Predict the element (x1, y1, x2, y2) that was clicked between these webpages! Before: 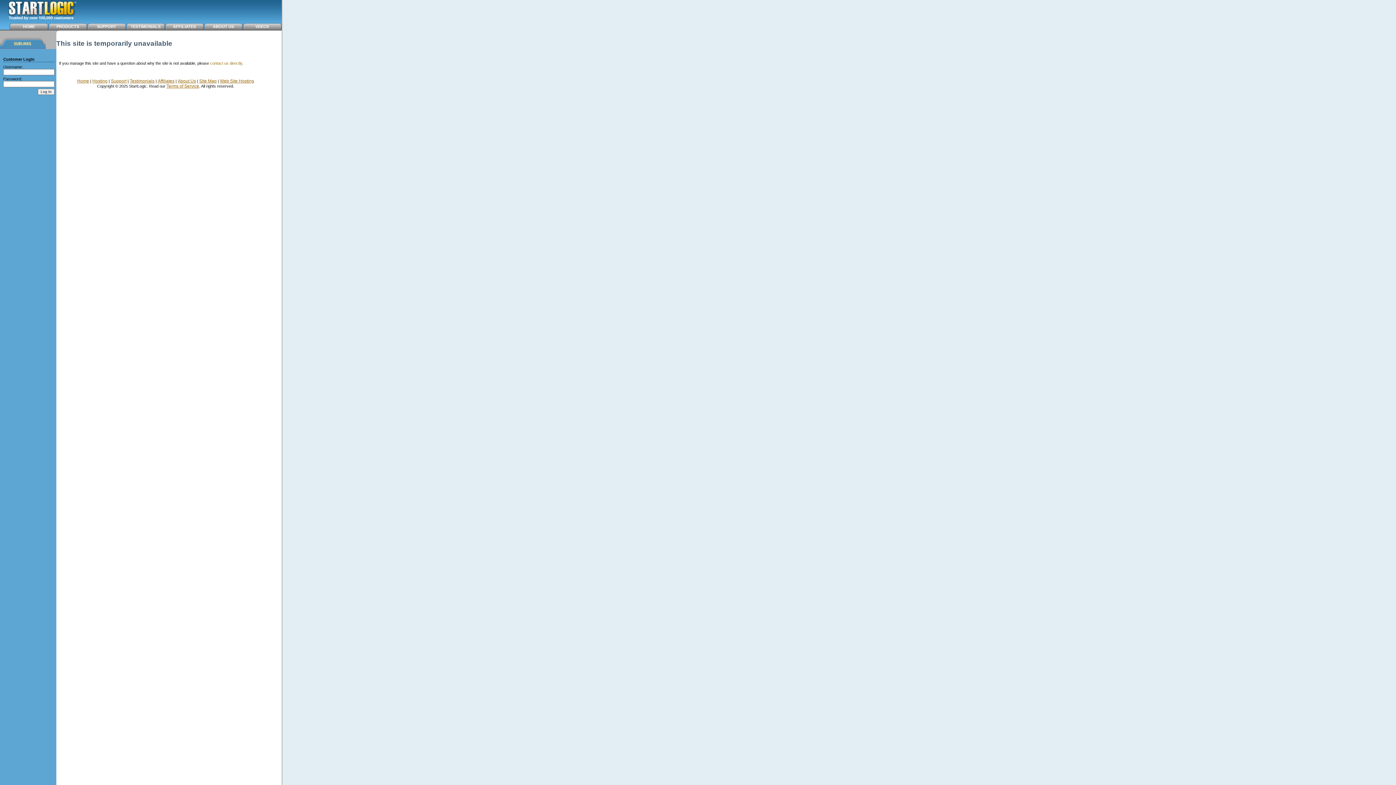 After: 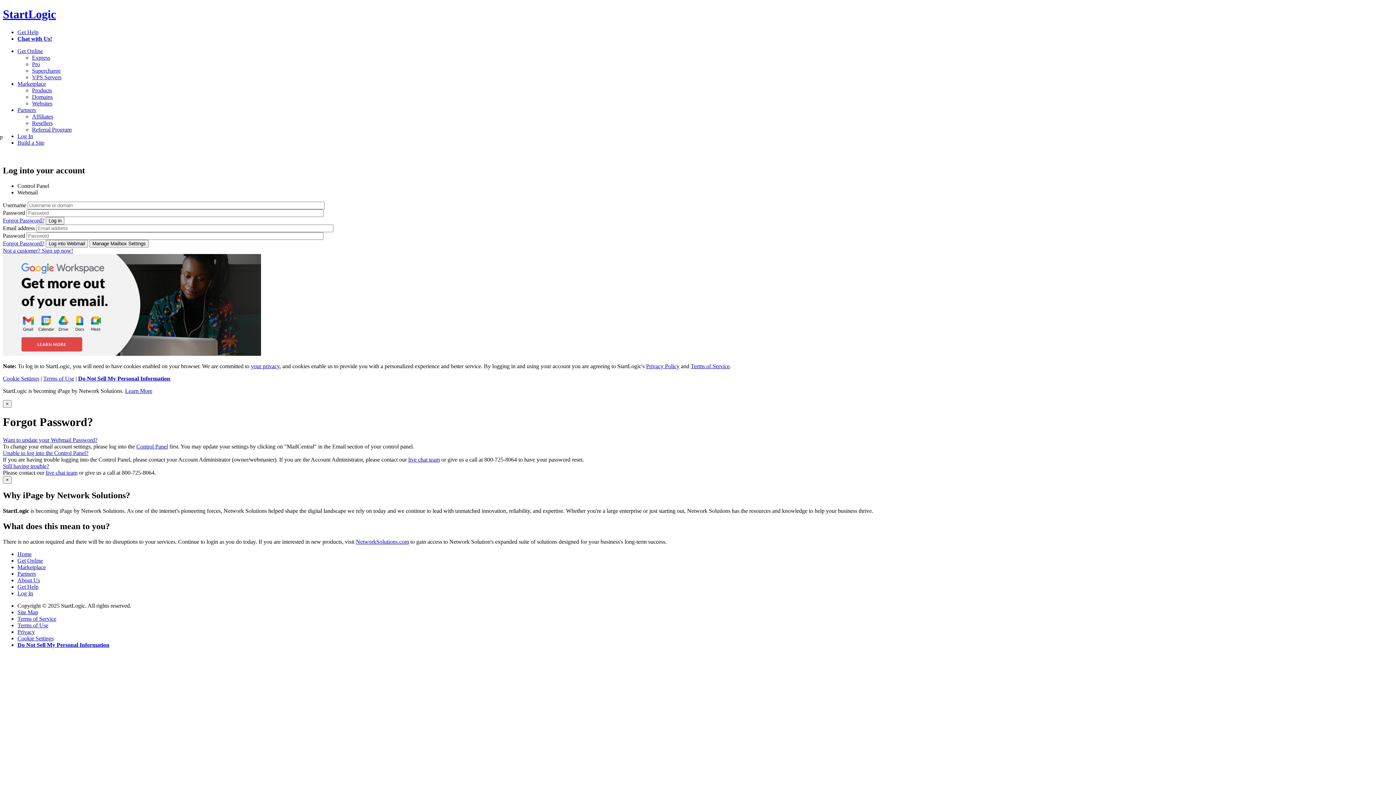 Action: bbox: (56, 24, 79, 28) label: PRODUCTS